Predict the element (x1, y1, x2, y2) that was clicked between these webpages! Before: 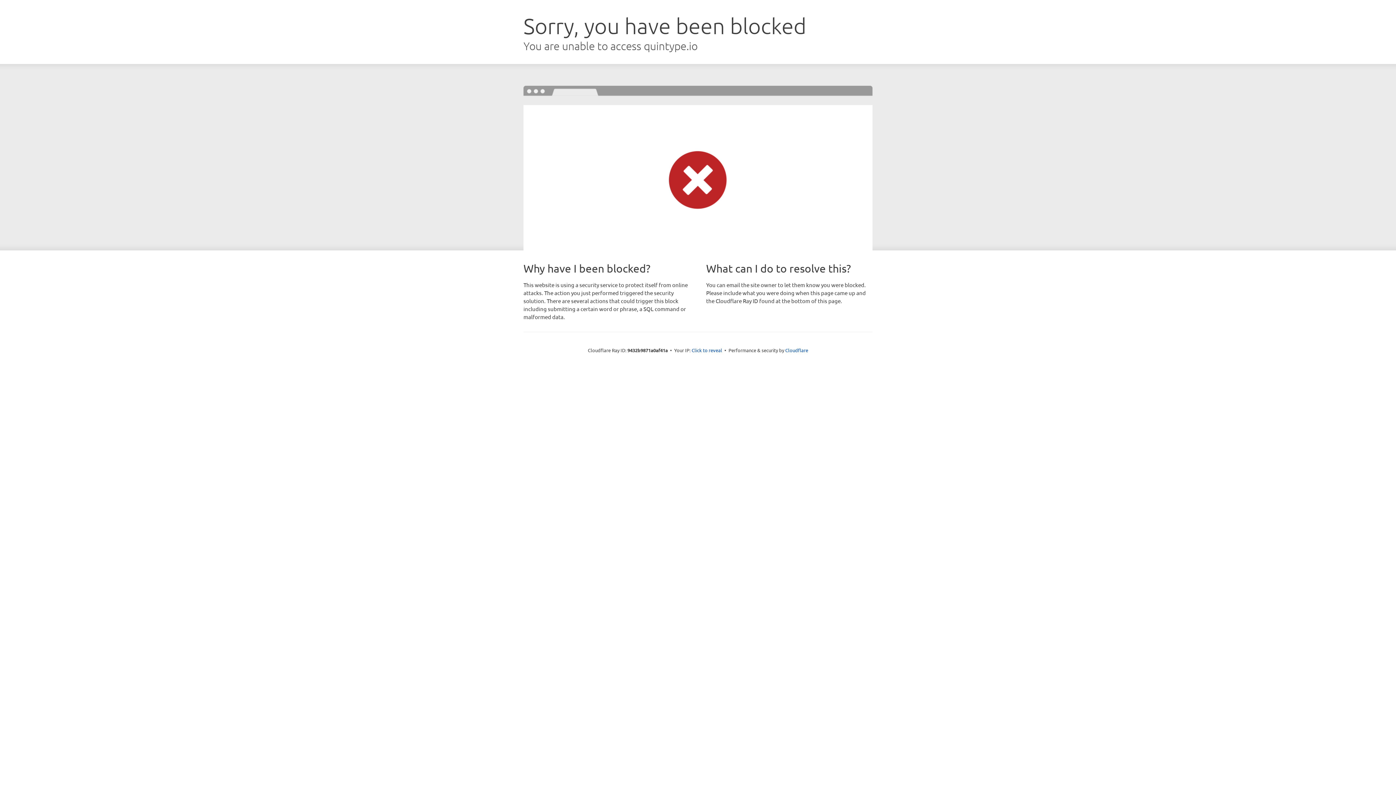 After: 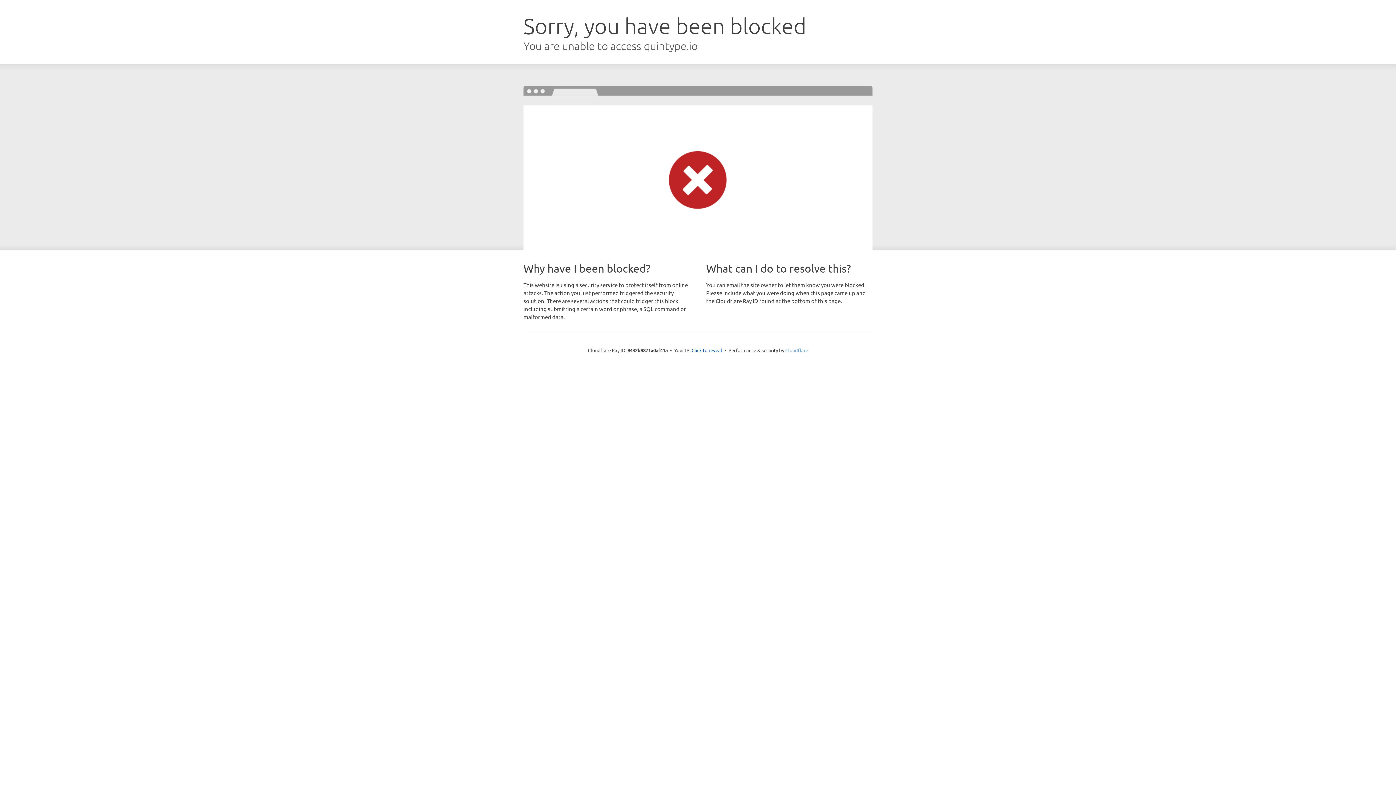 Action: bbox: (785, 347, 808, 353) label: Cloudflare